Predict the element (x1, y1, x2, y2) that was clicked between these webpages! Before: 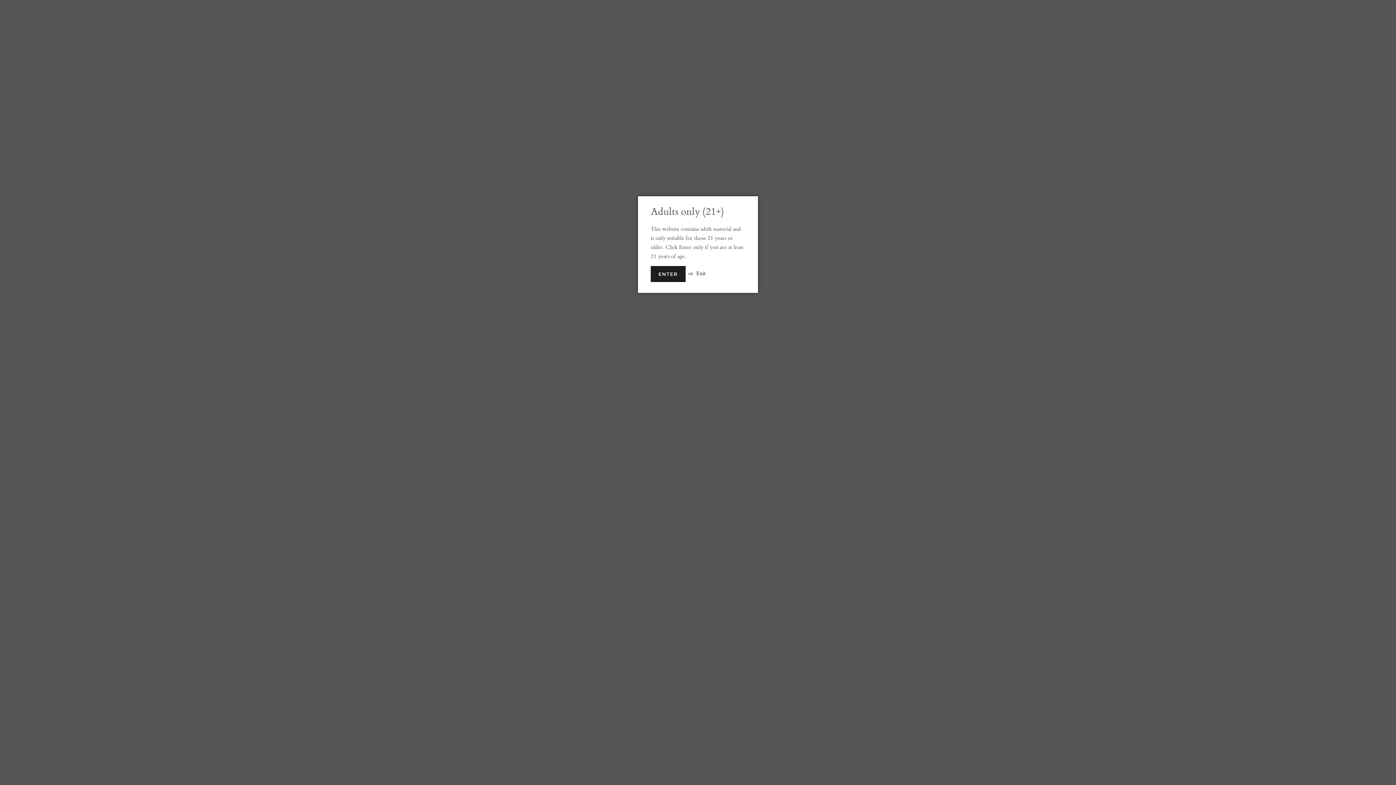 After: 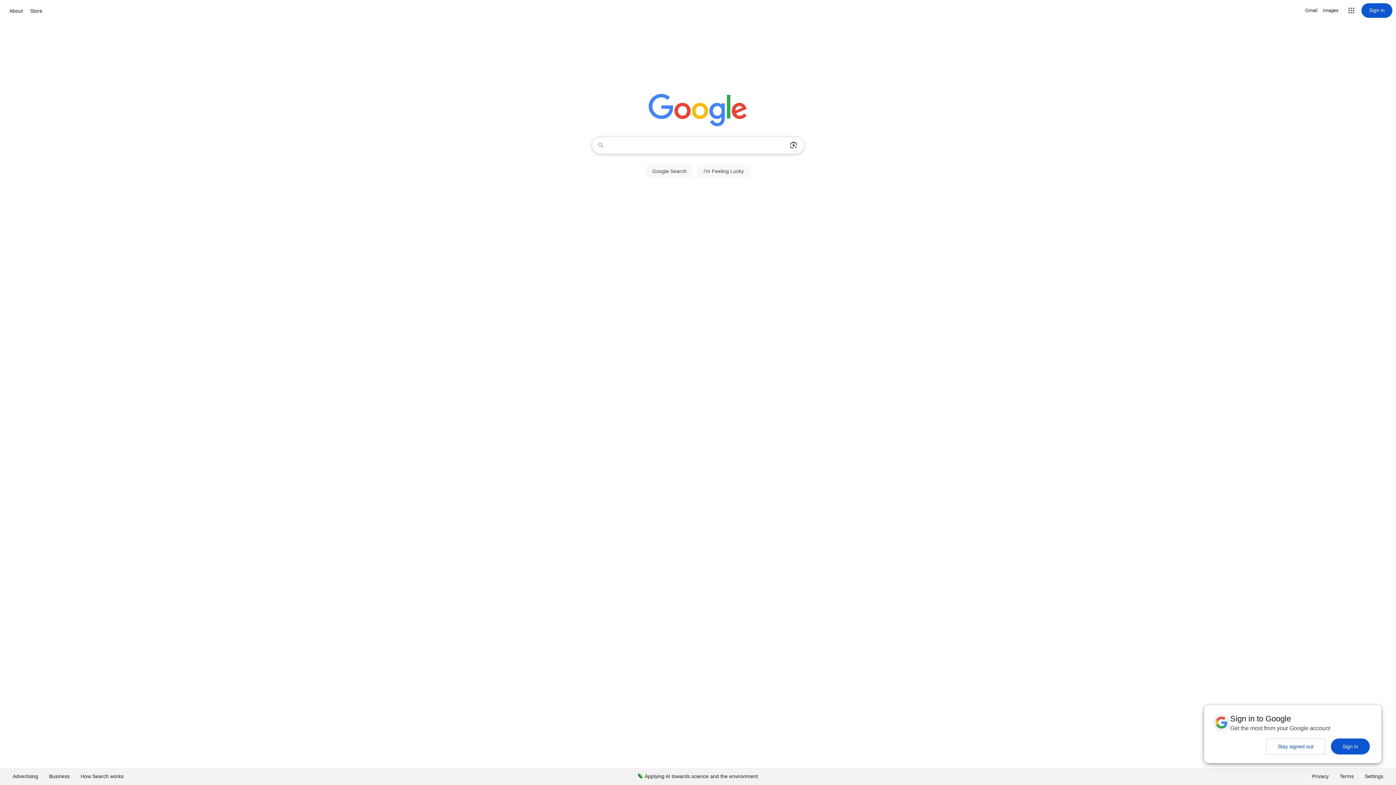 Action: label: Exit bbox: (696, 269, 706, 276)